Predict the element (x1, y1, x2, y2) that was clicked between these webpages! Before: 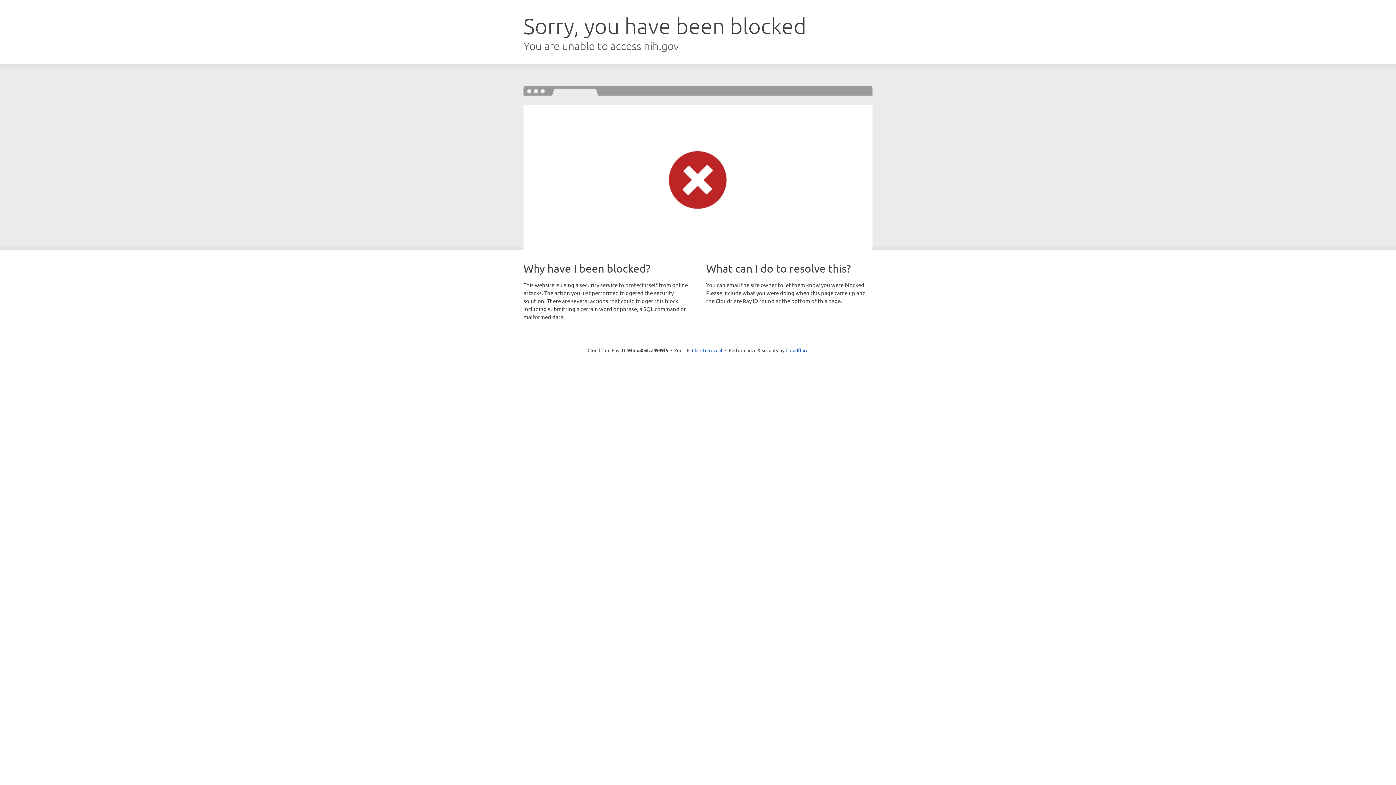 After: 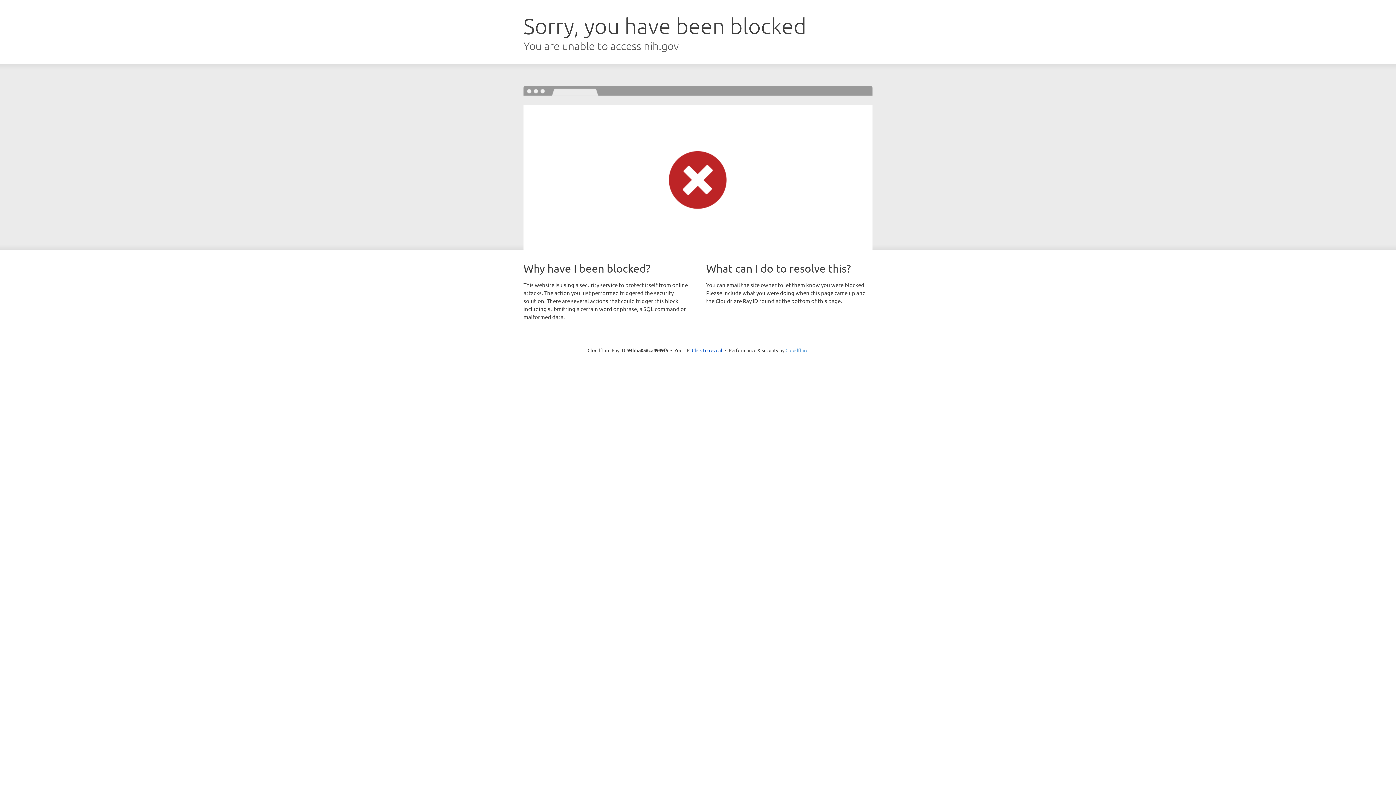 Action: label: Cloudflare bbox: (785, 347, 808, 353)